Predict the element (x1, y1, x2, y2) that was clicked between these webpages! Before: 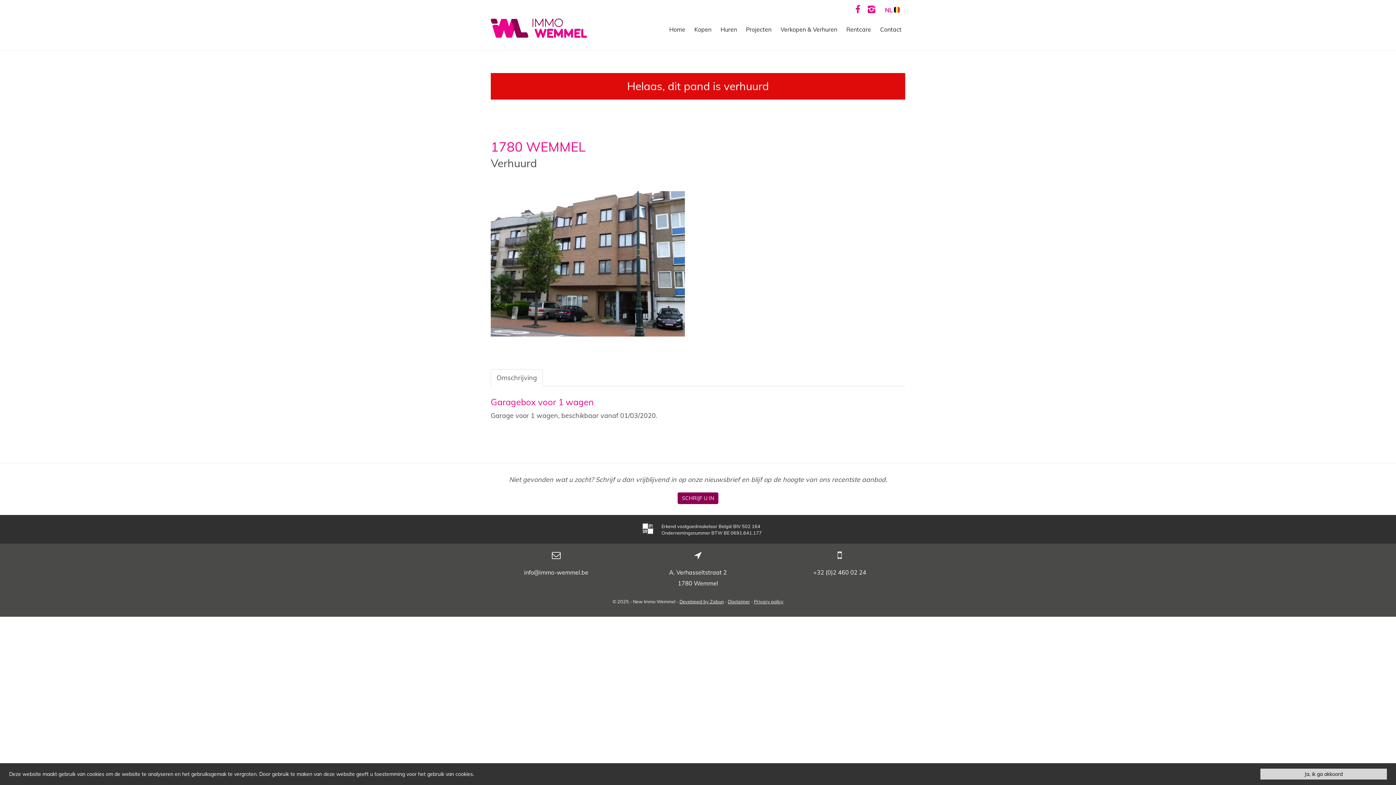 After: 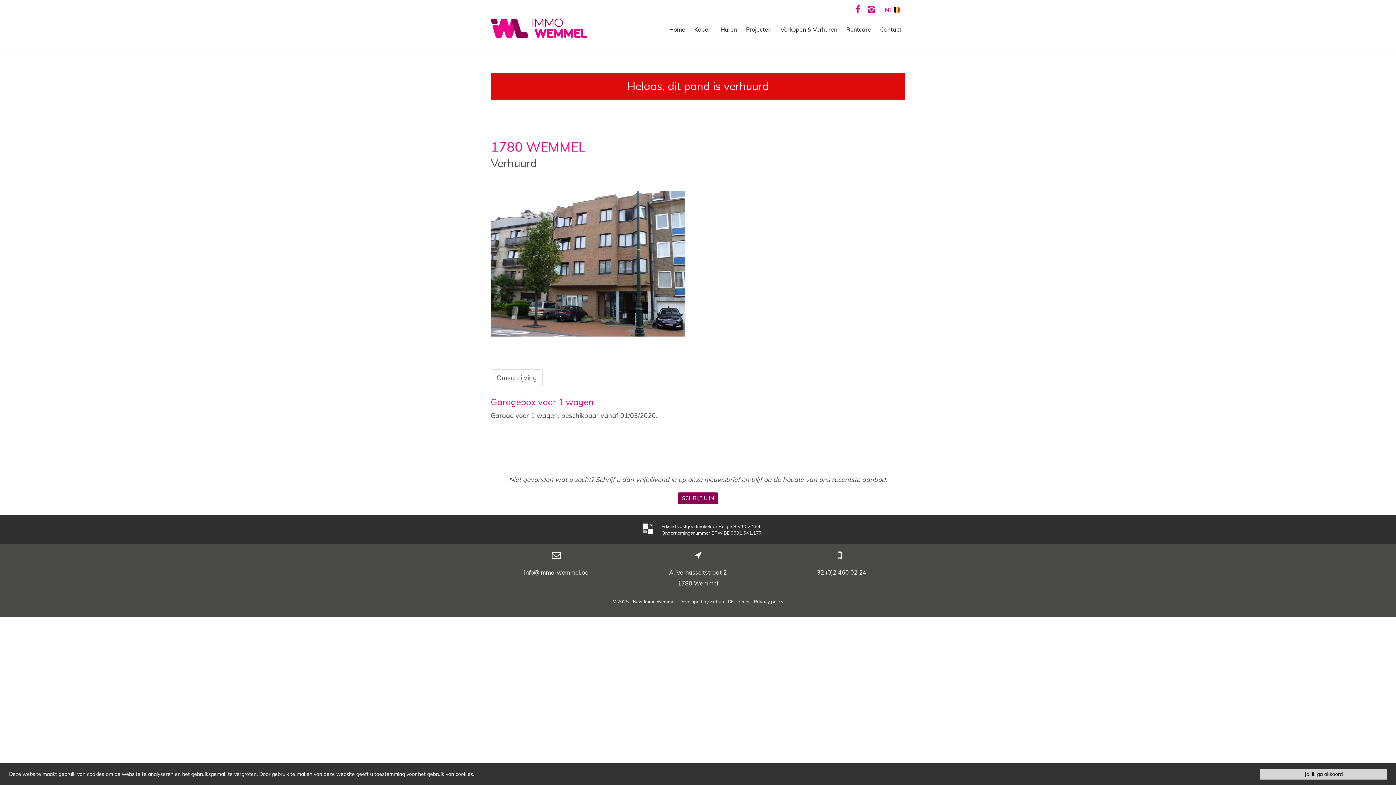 Action: label: info@immo-wemmel.be bbox: (524, 569, 588, 576)